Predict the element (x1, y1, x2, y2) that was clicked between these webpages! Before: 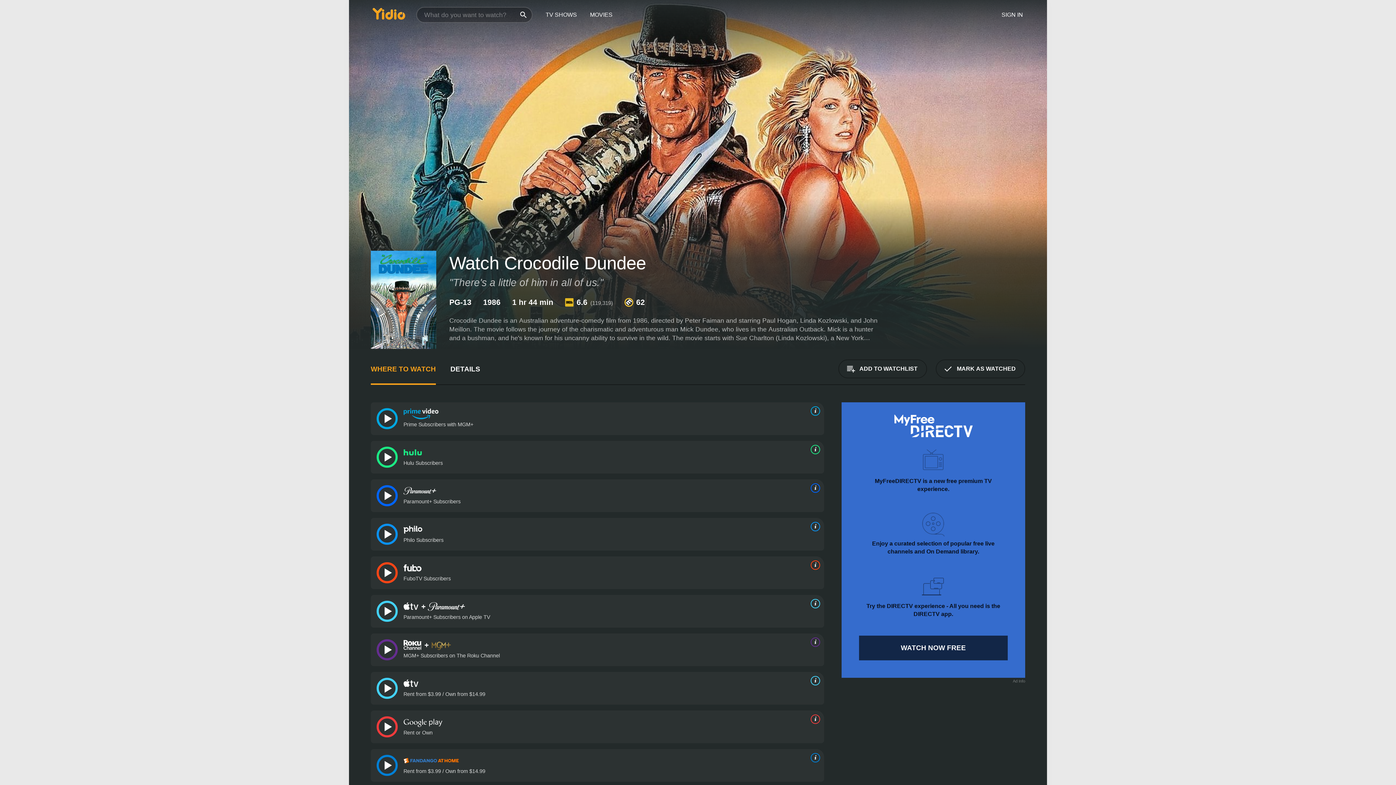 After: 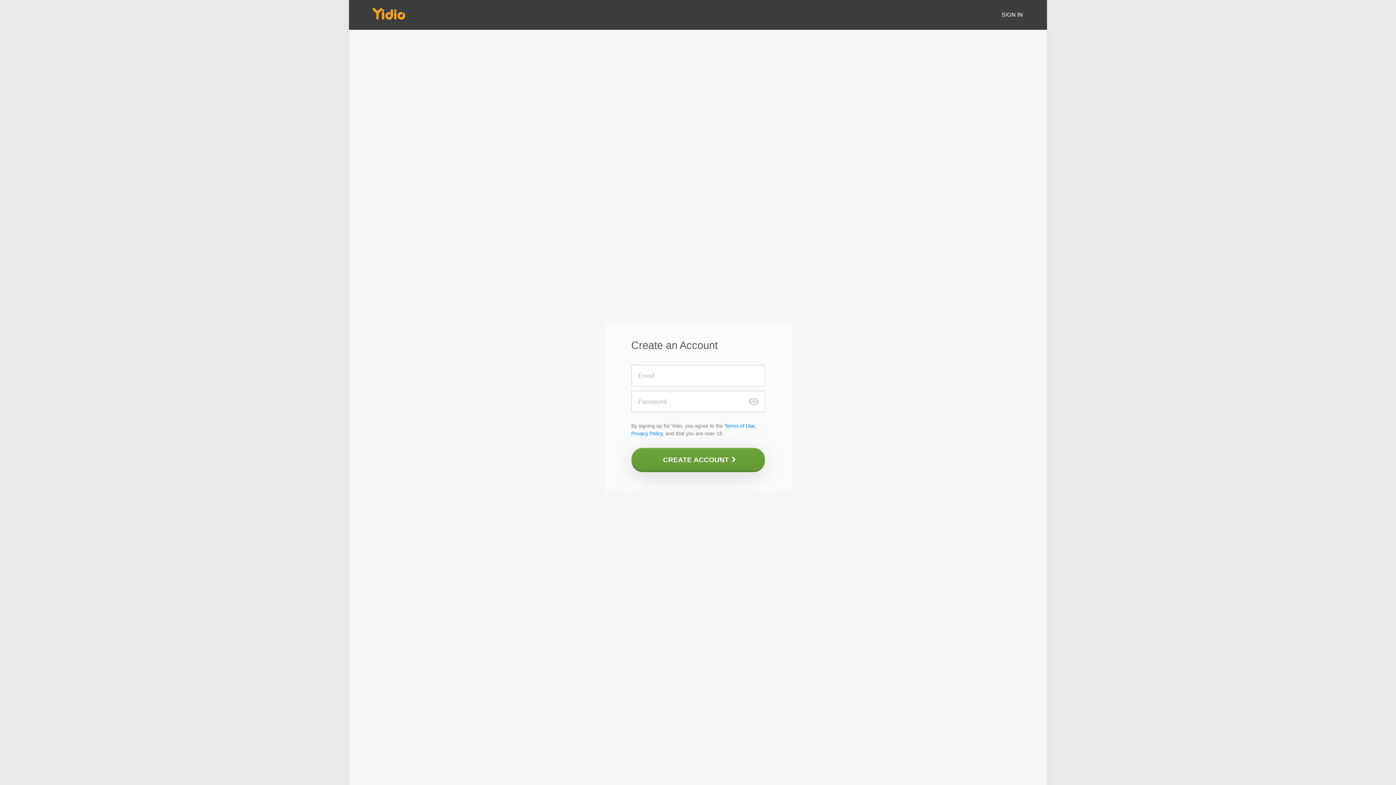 Action: bbox: (838, 359, 927, 378) label: ADD TO WATCHLIST